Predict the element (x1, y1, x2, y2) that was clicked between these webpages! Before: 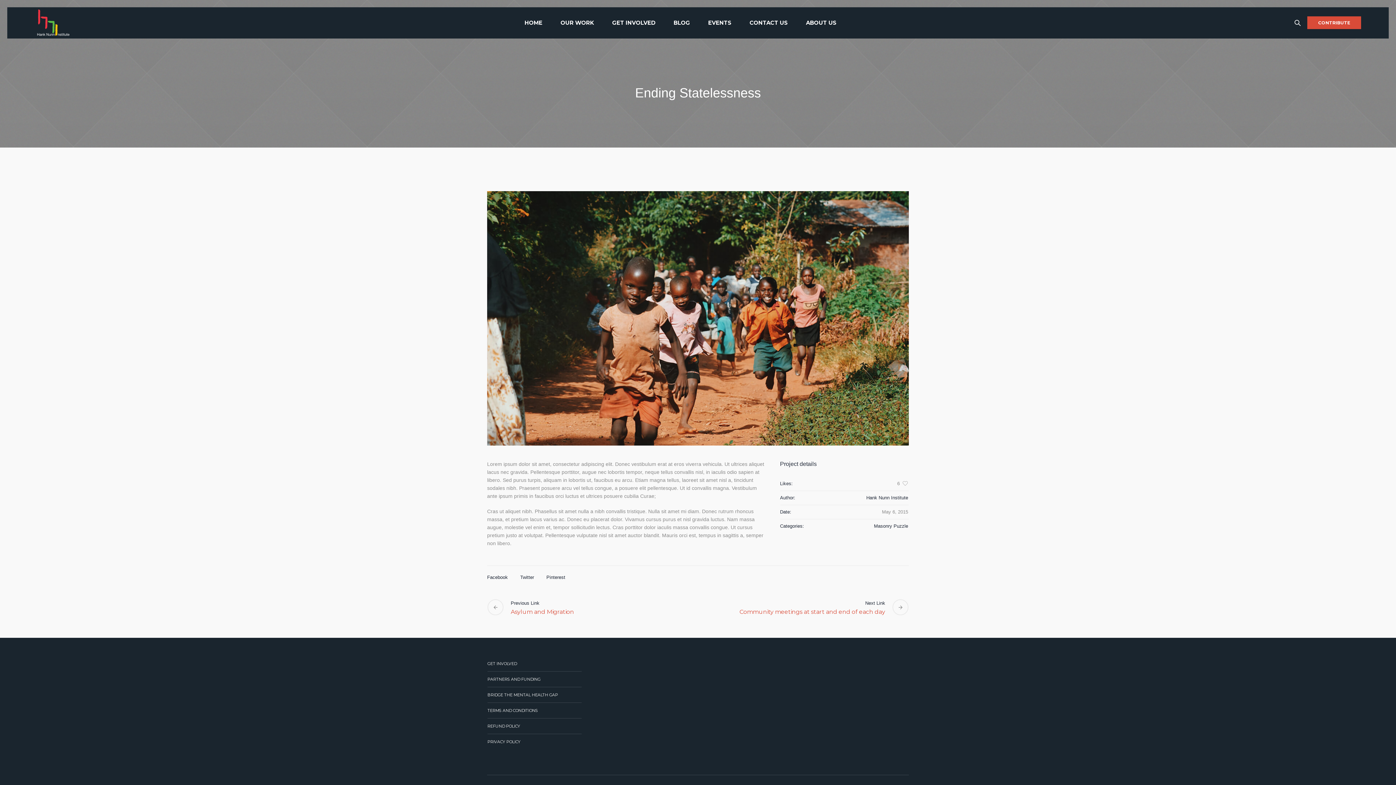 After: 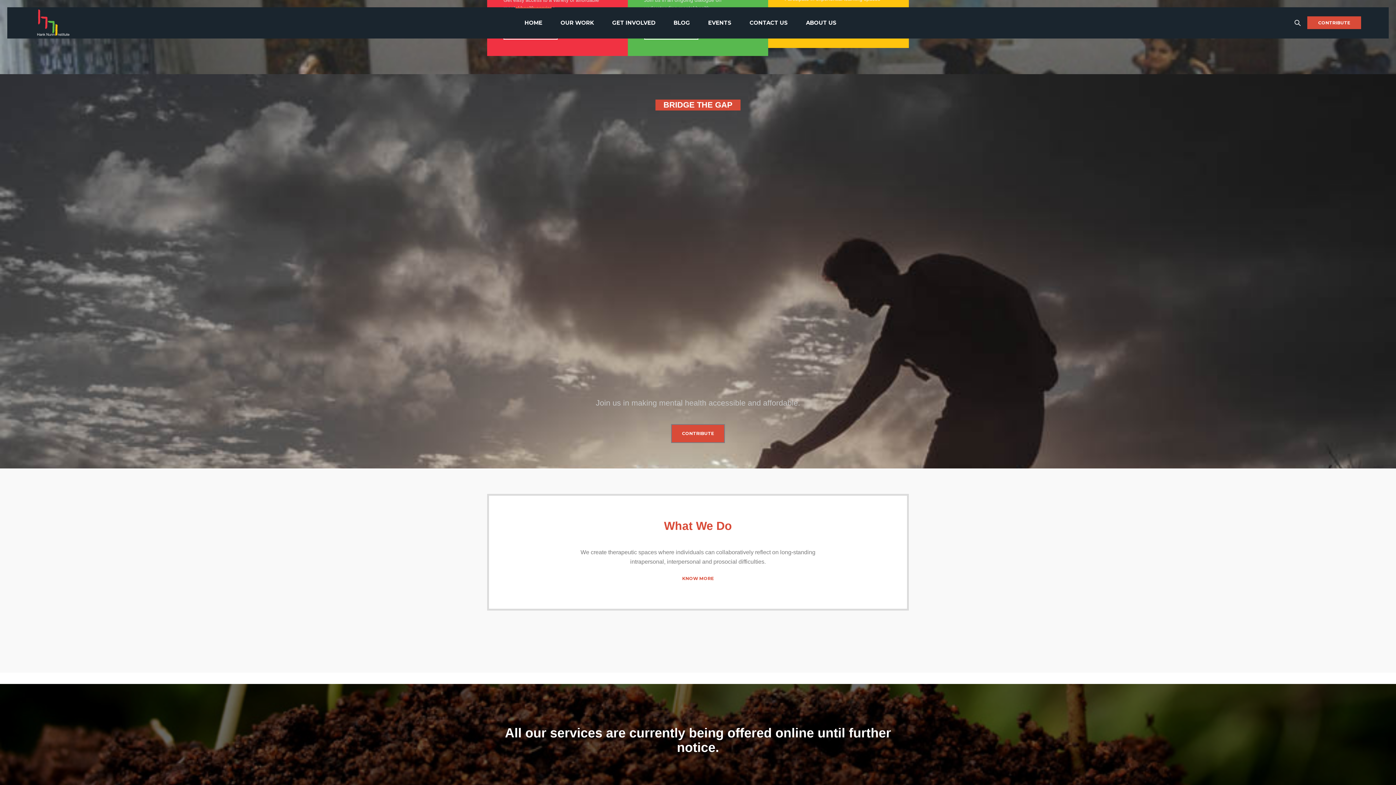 Action: bbox: (515, 7, 551, 38) label: HOME